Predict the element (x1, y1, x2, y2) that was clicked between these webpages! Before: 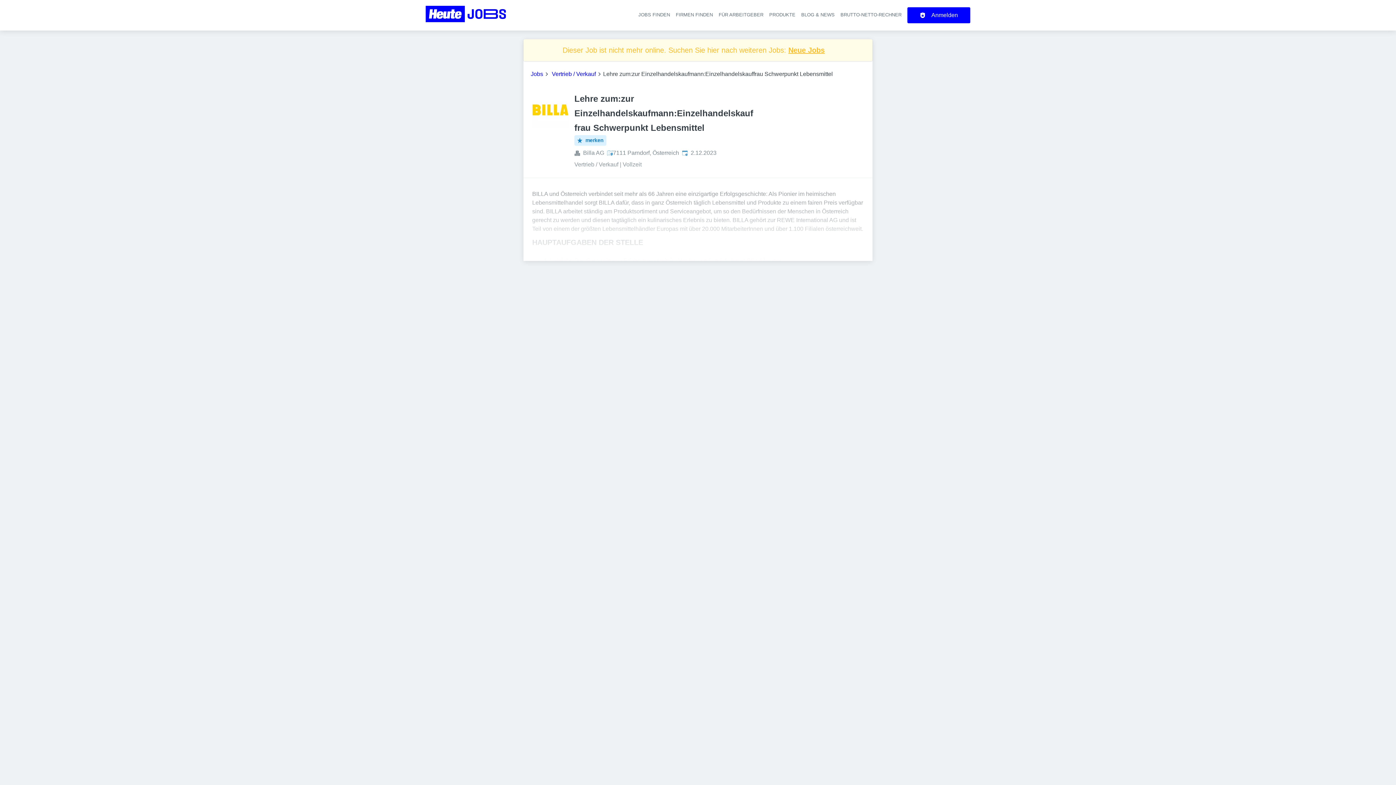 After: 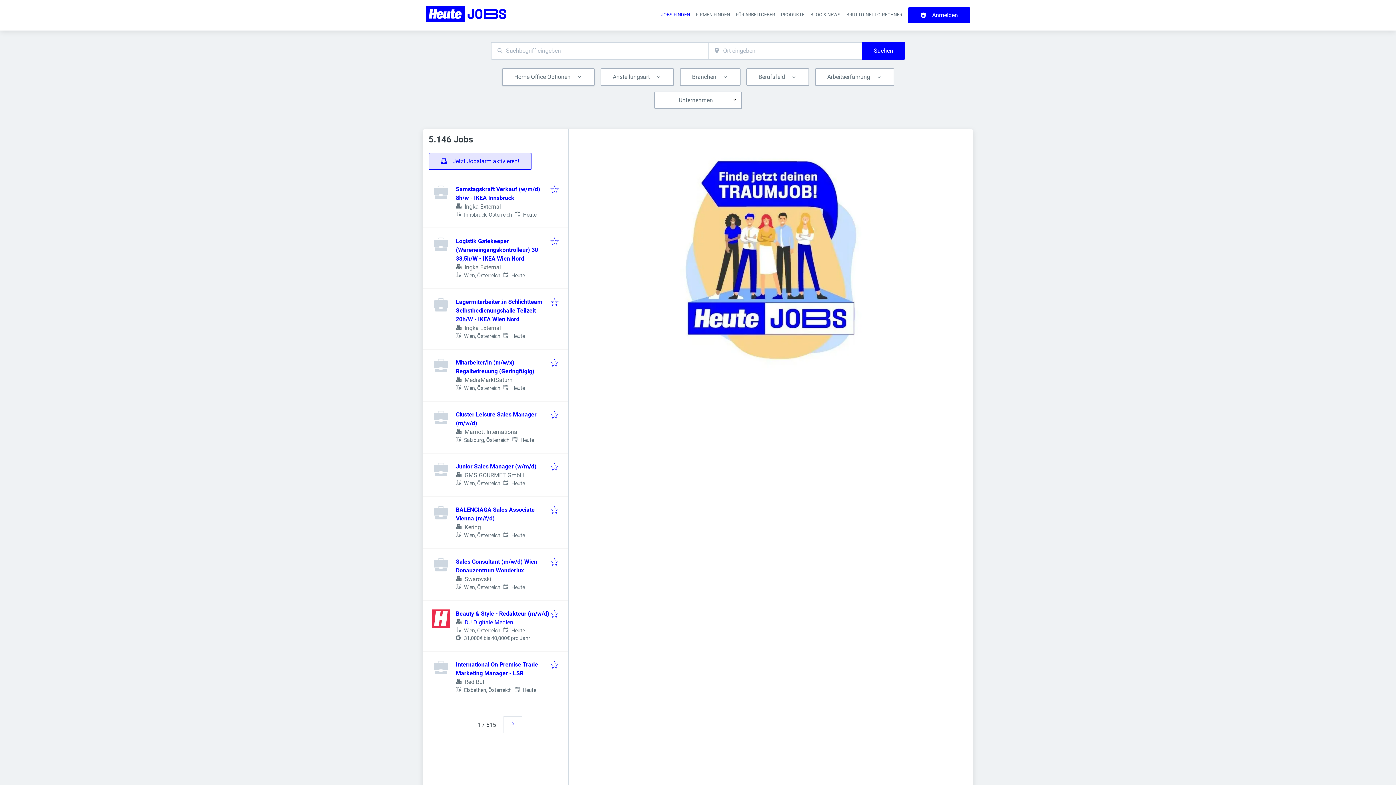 Action: bbox: (530, 69, 543, 78) label: Jobs